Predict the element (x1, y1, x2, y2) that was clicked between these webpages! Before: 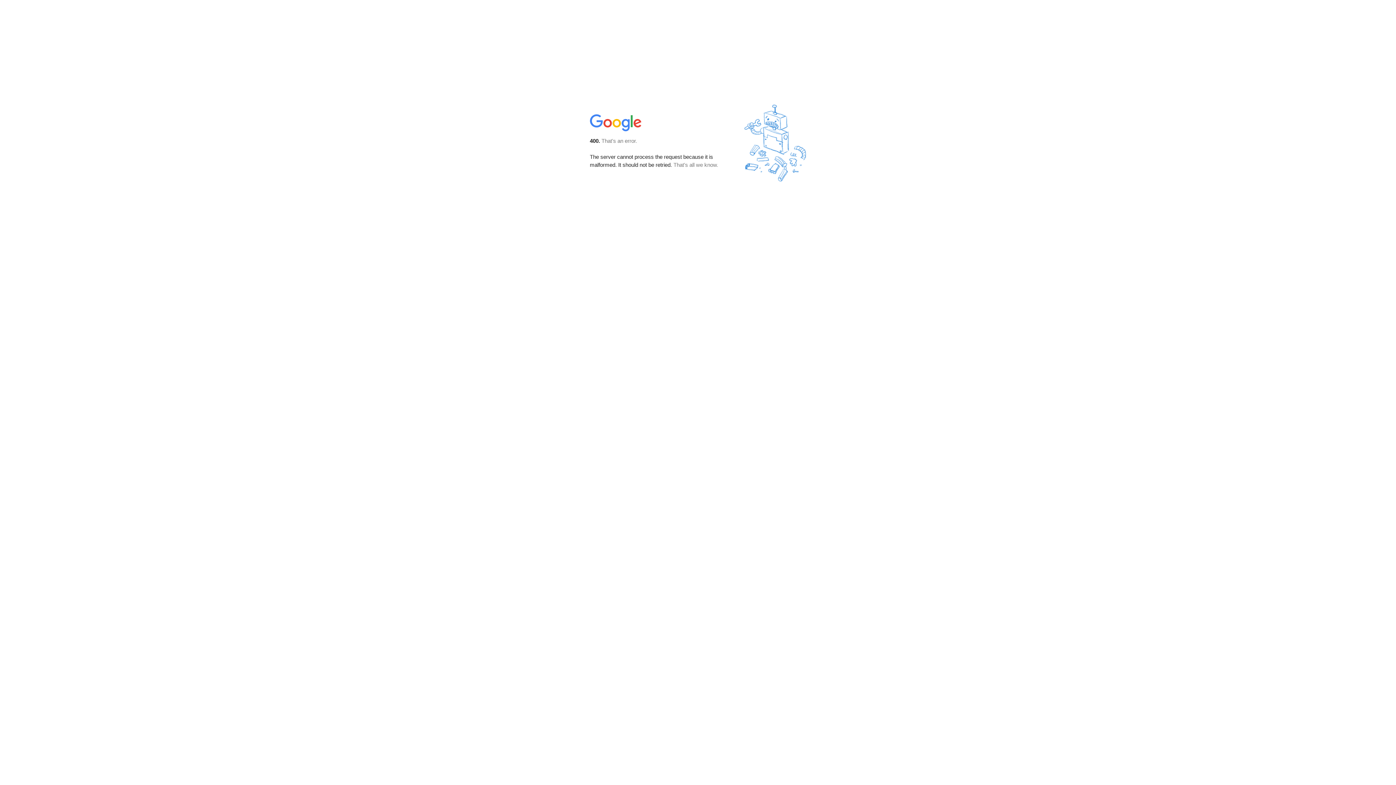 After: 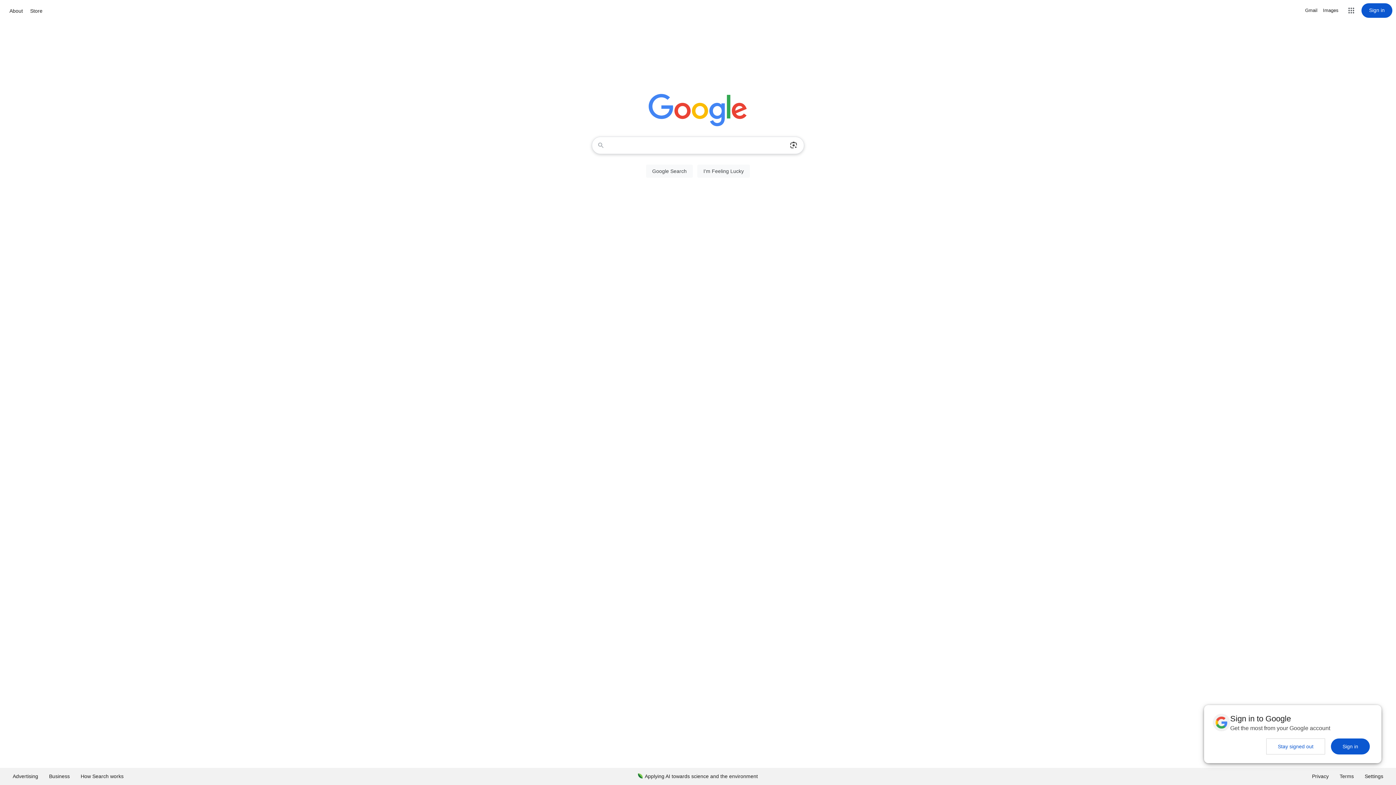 Action: bbox: (590, 127, 642, 134)